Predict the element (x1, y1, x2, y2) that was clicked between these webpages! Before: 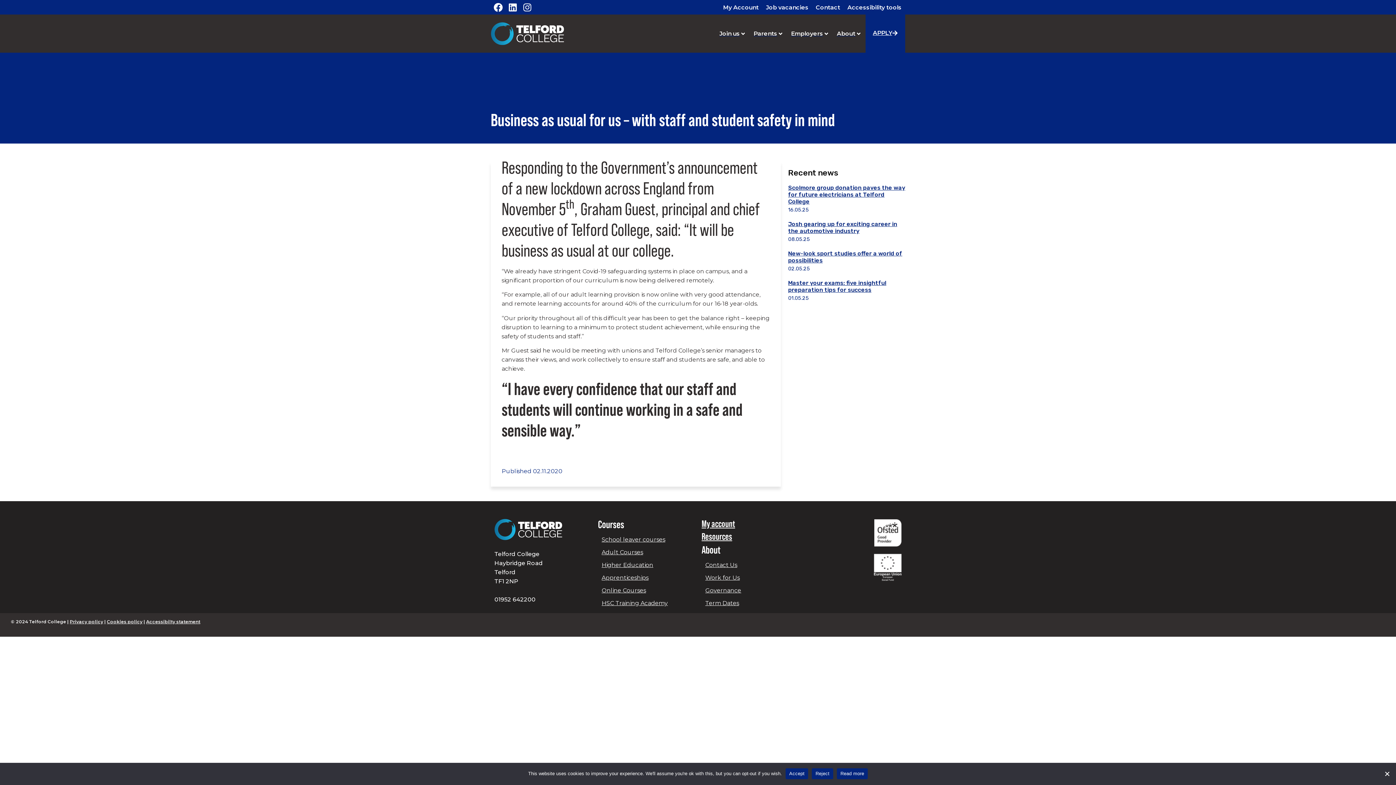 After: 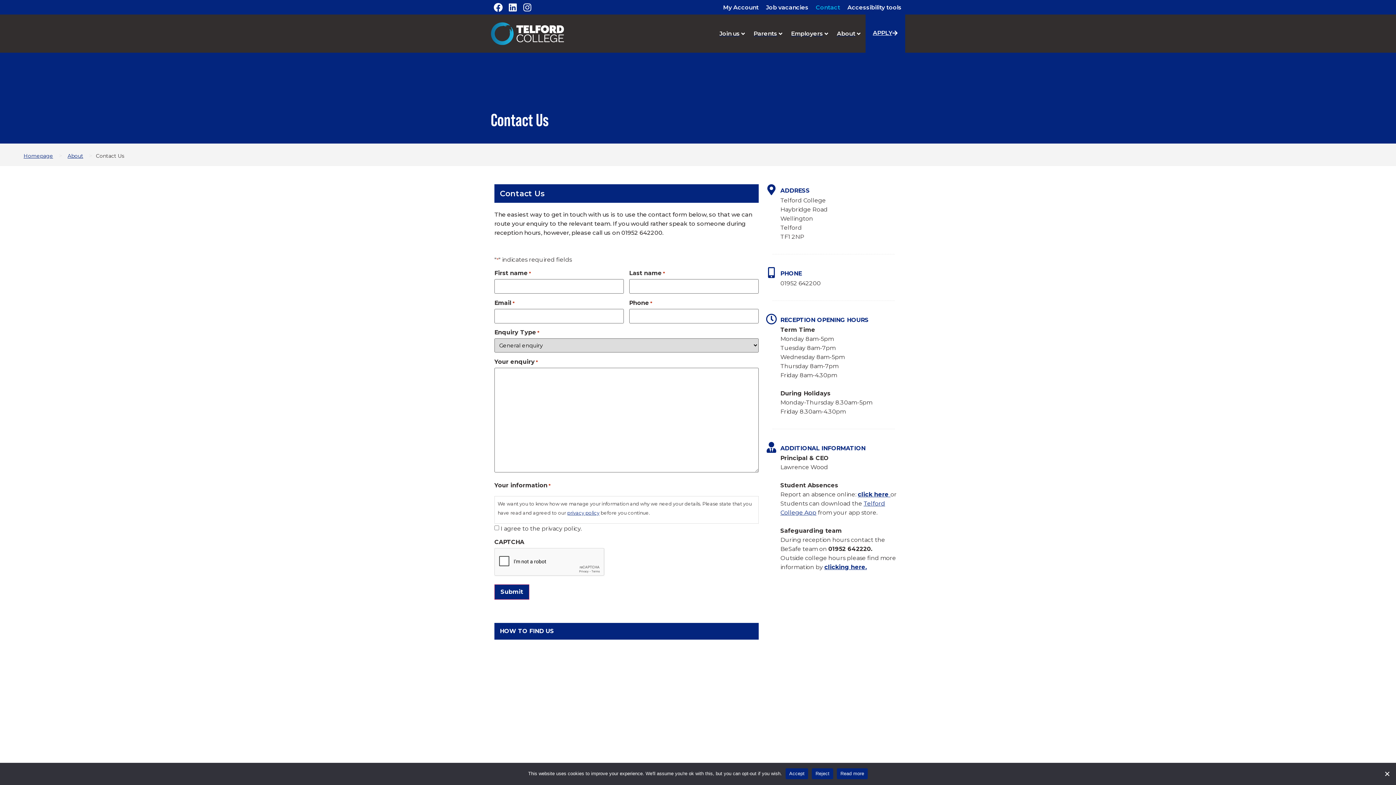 Action: bbox: (816, 2, 840, 11) label: Contact